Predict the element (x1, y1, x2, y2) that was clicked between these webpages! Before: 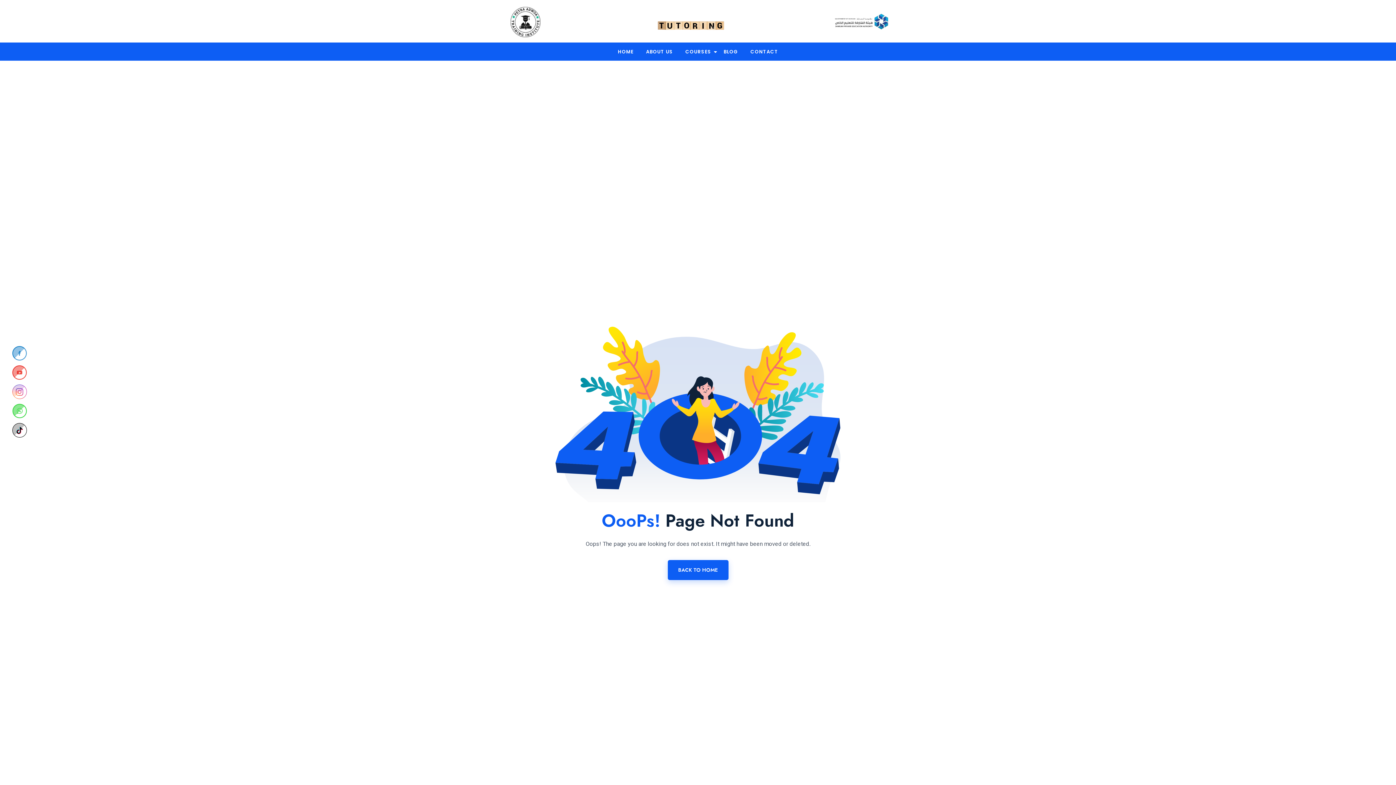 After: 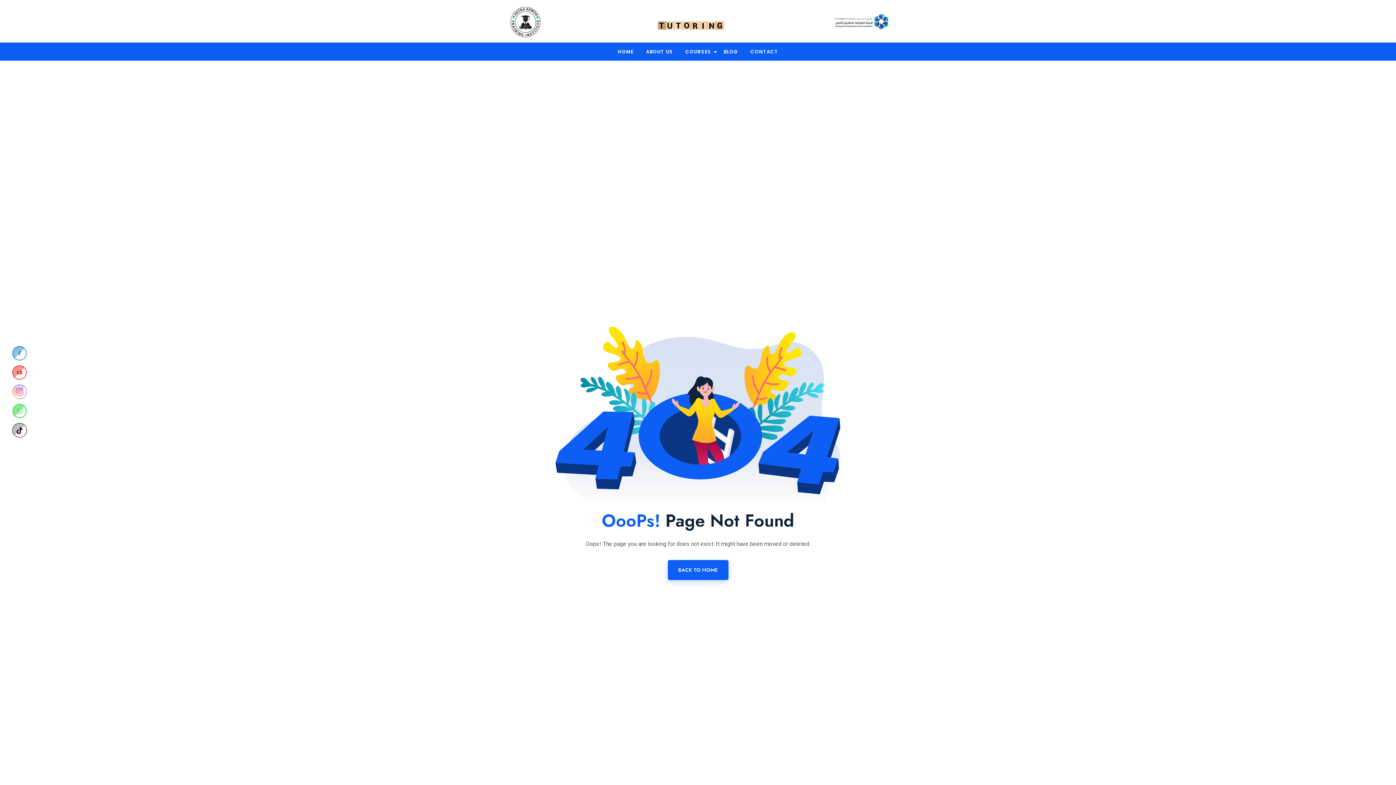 Action: bbox: (12, 365, 27, 380)